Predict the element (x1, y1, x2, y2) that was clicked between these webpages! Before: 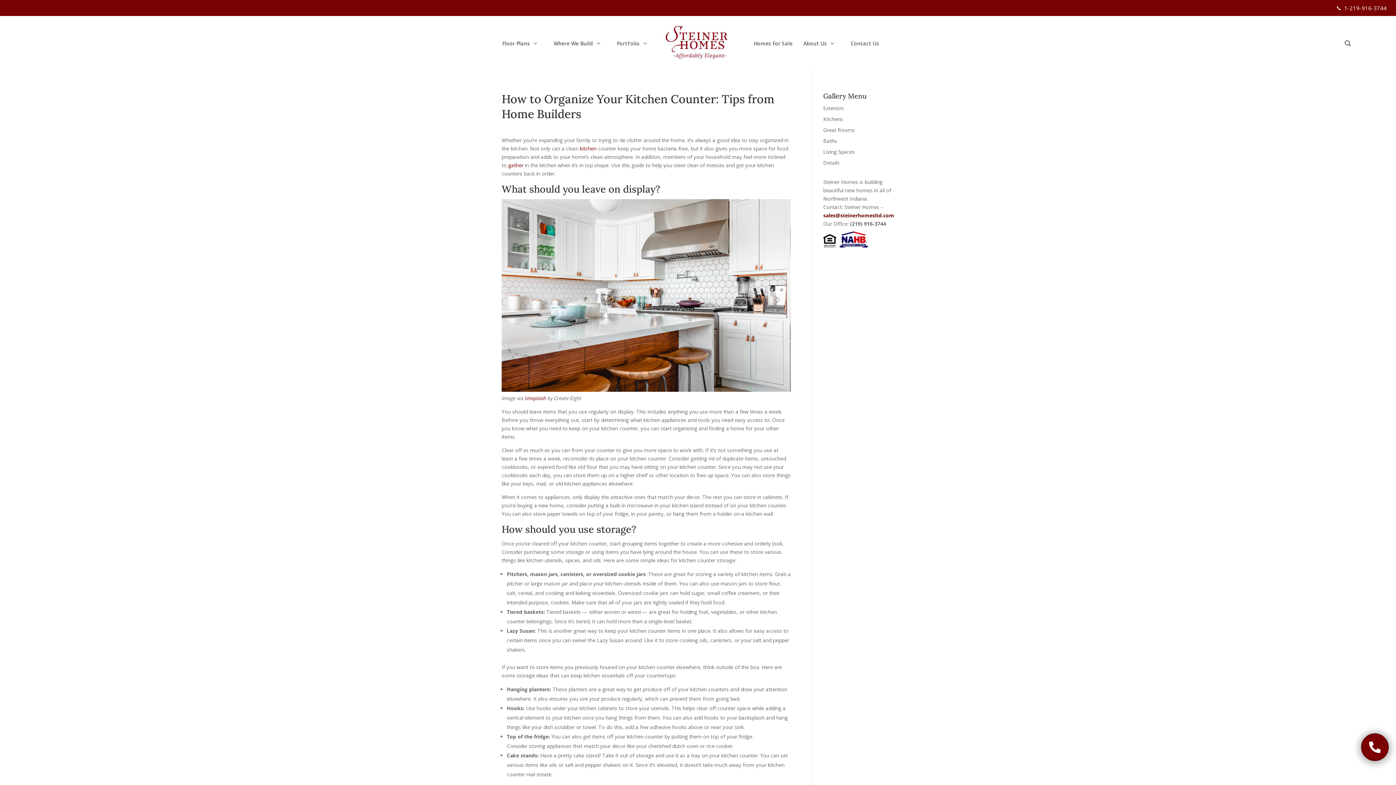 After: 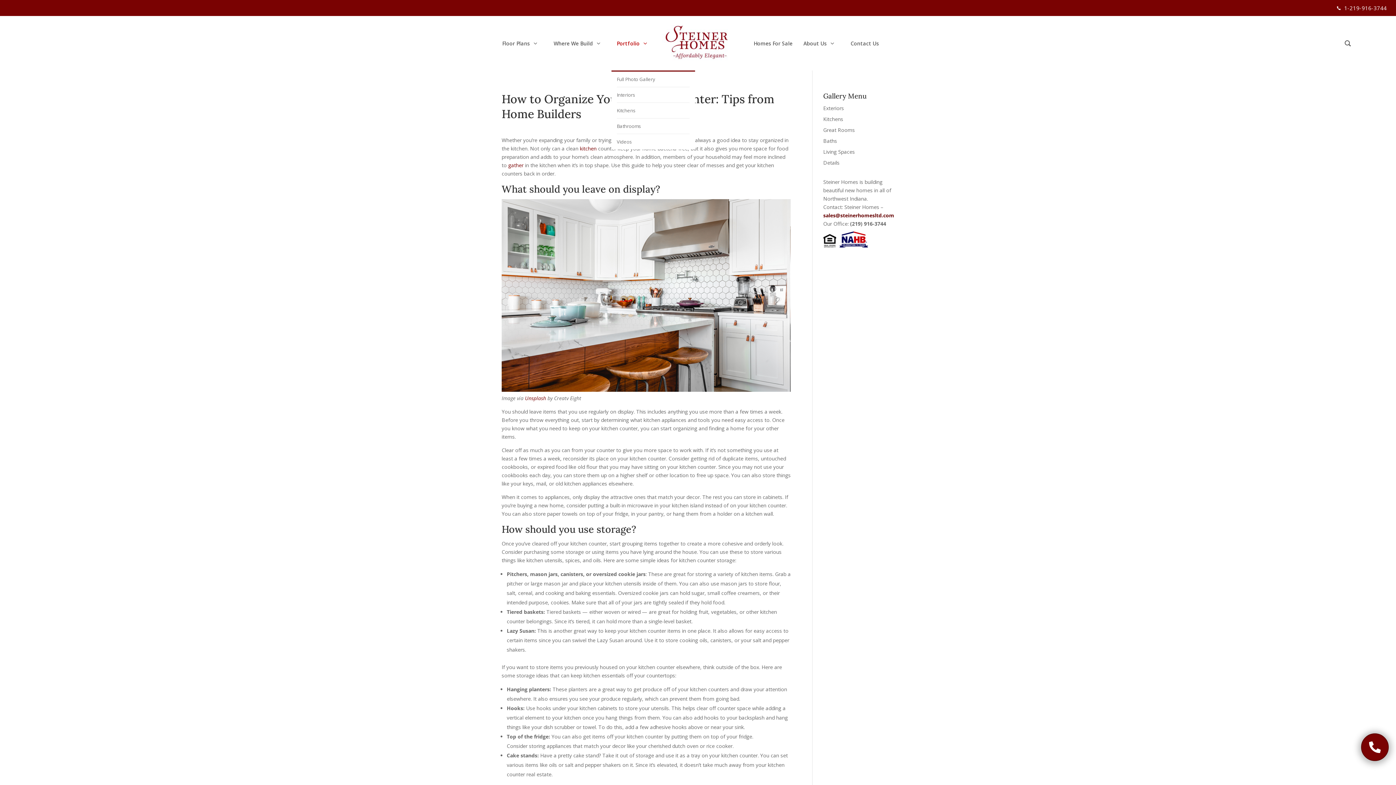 Action: label: Portfolio bbox: (616, 38, 652, 47)